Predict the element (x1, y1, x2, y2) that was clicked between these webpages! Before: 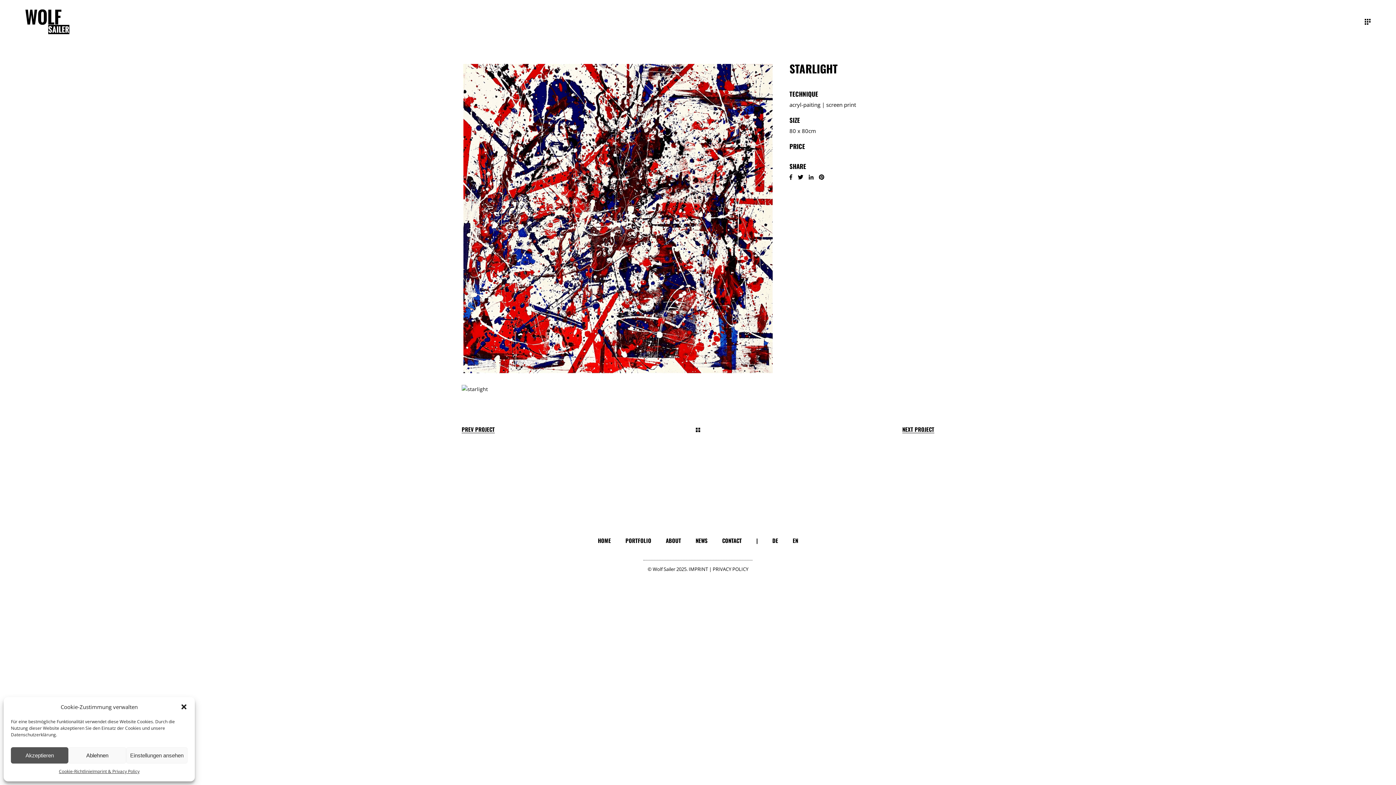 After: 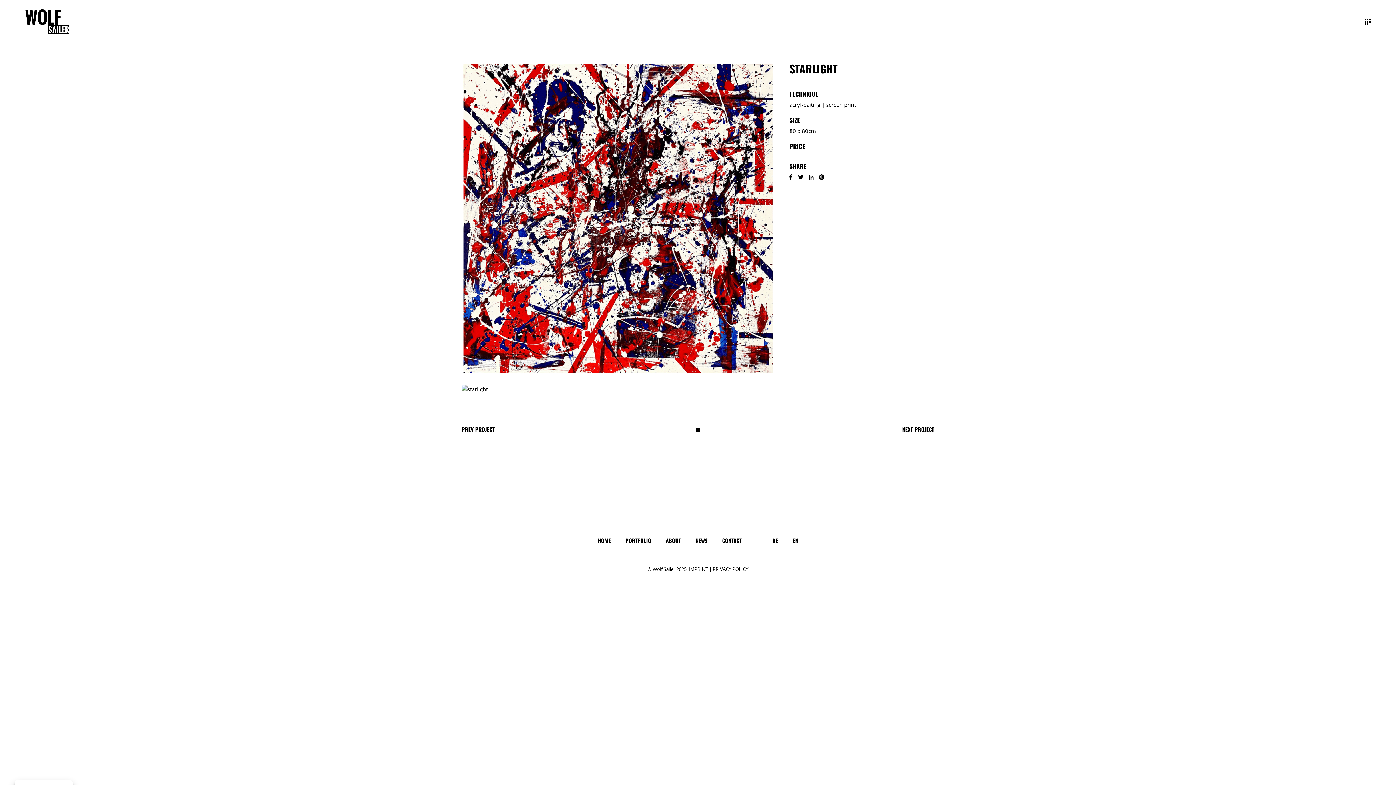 Action: label: Close dialogue bbox: (180, 703, 187, 710)